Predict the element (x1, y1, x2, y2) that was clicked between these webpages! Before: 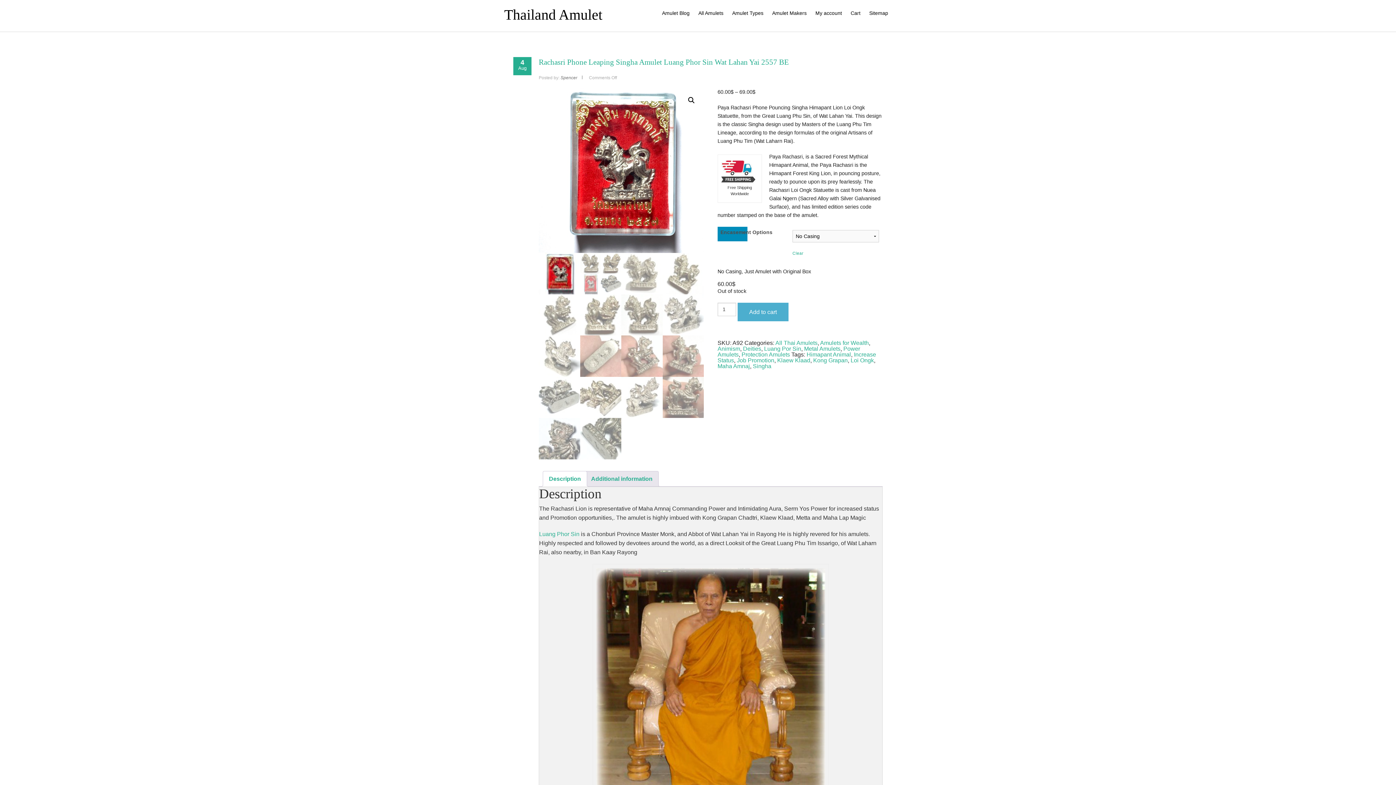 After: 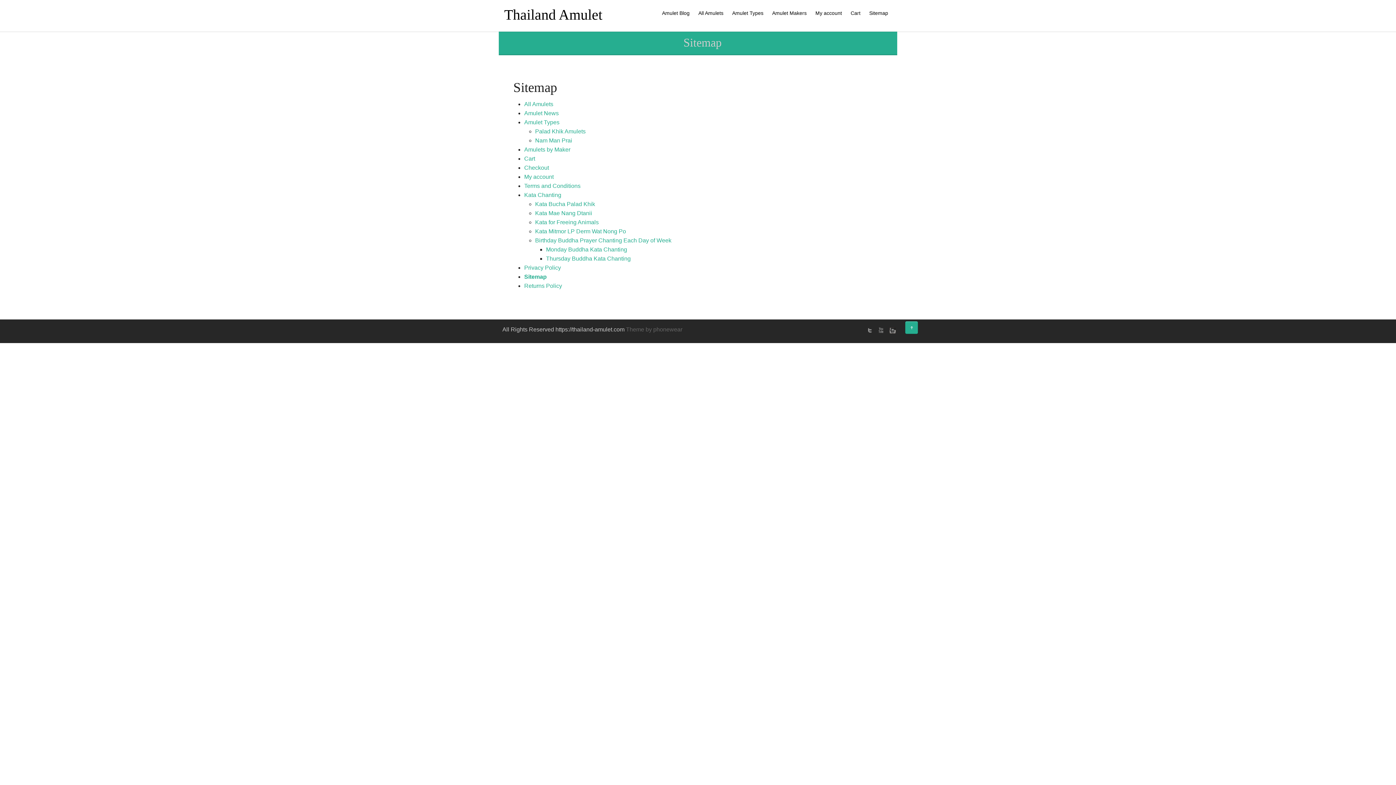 Action: label: Sitemap bbox: (869, 10, 888, 16)